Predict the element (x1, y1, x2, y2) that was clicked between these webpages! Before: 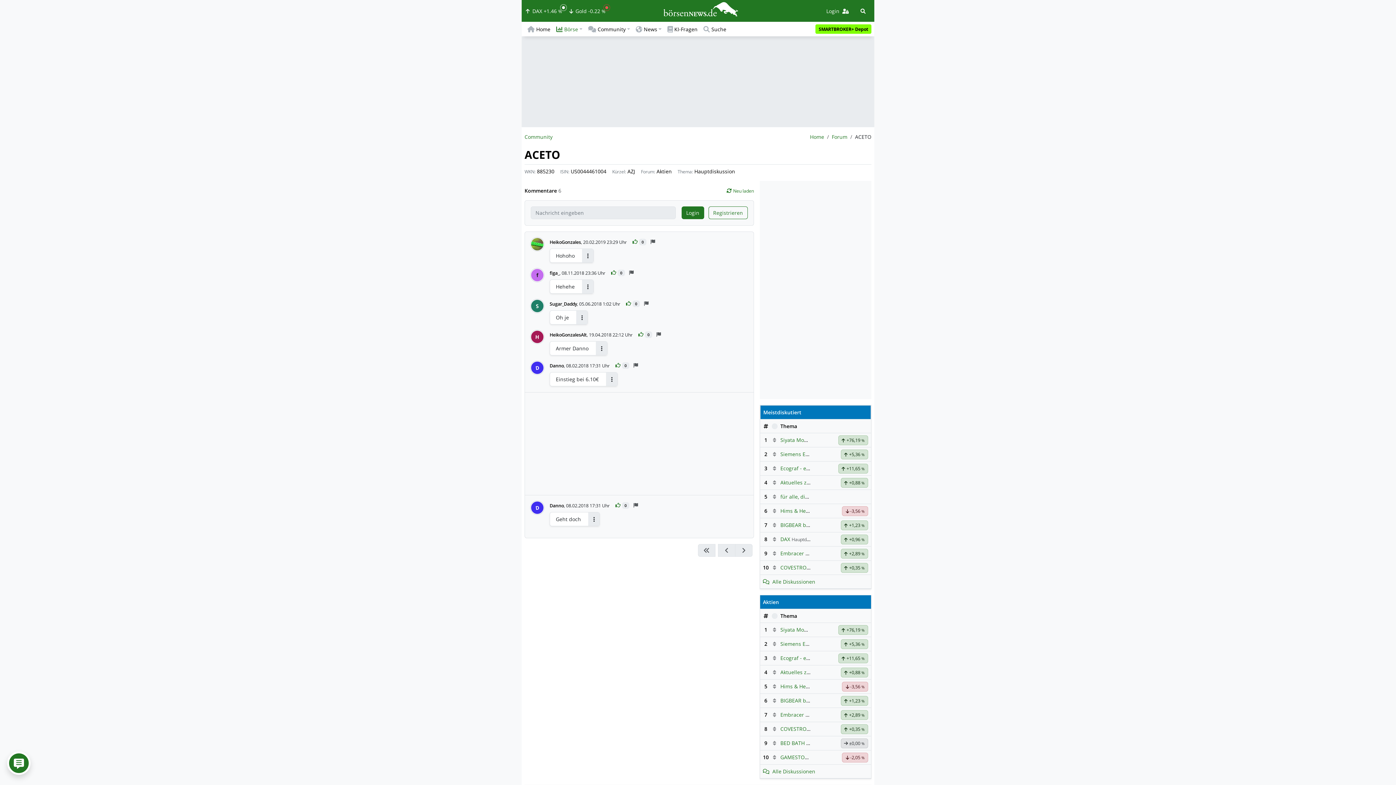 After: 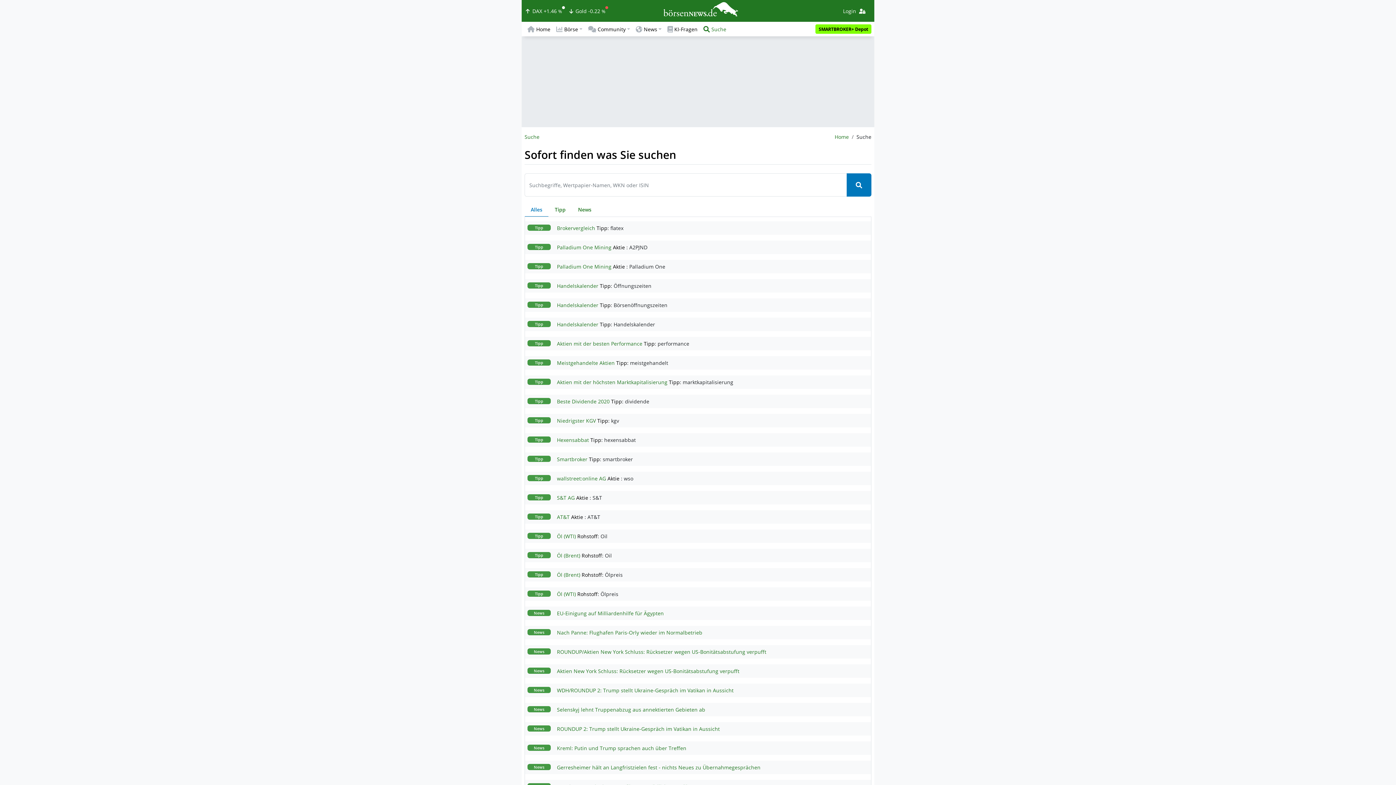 Action: bbox: (700, 22, 729, 35) label: Suche